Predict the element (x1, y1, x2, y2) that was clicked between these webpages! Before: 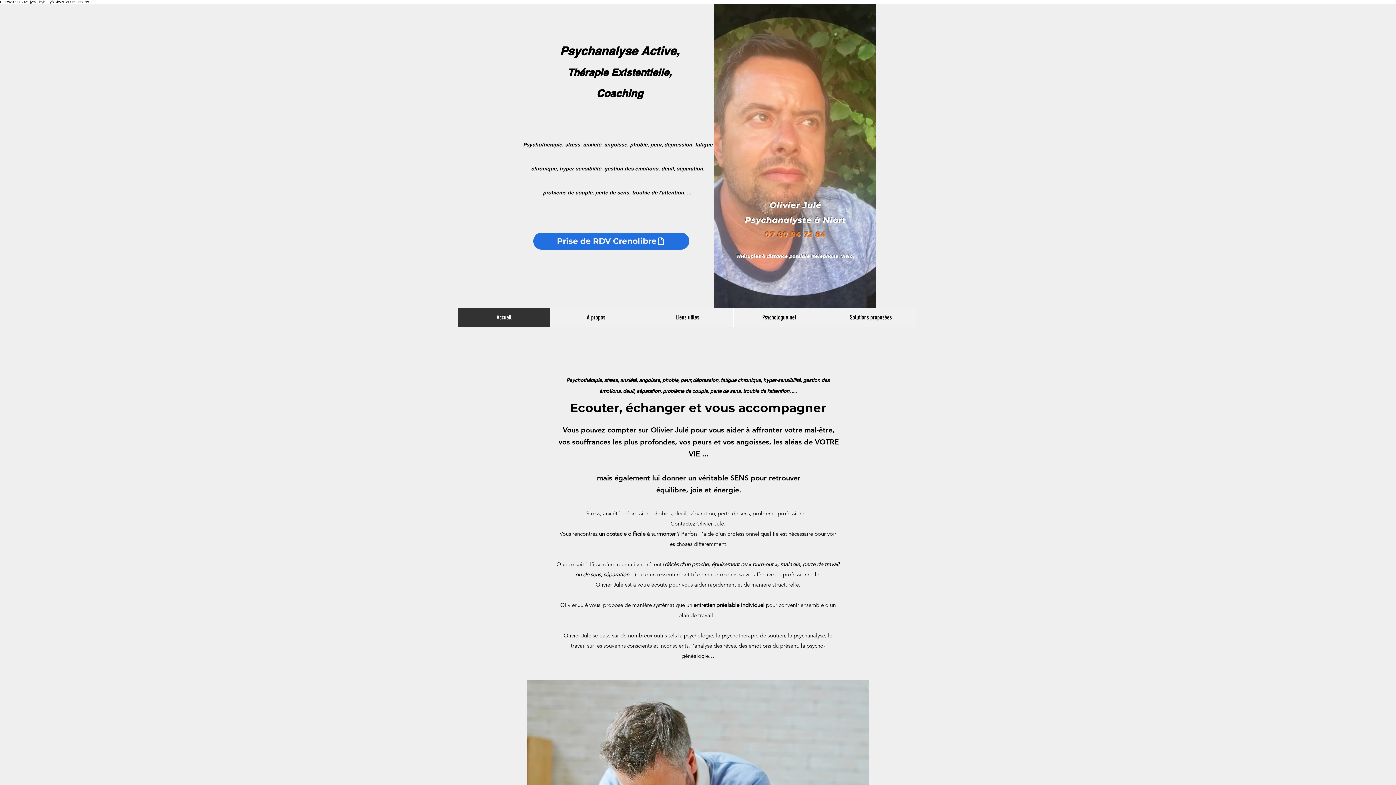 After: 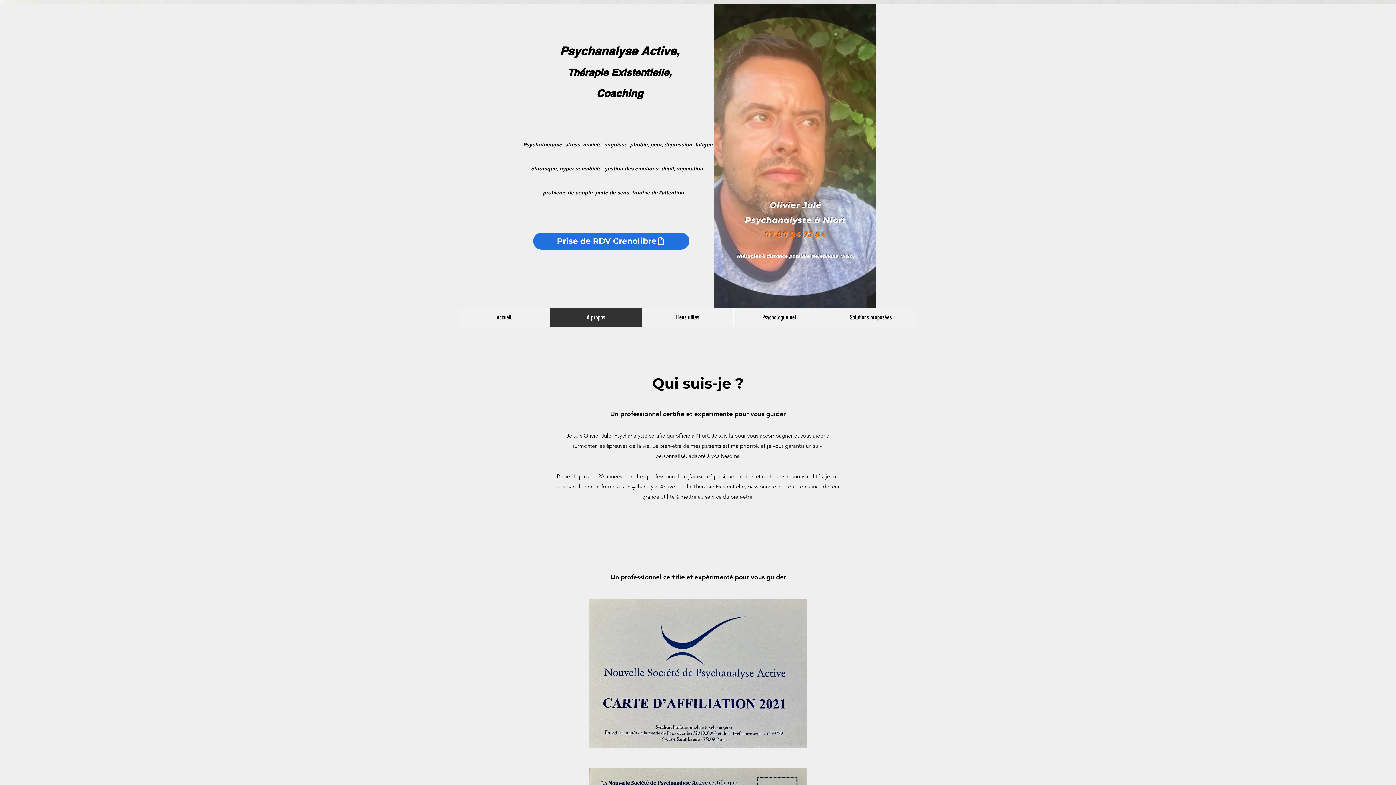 Action: bbox: (550, 308, 641, 326) label: À propos